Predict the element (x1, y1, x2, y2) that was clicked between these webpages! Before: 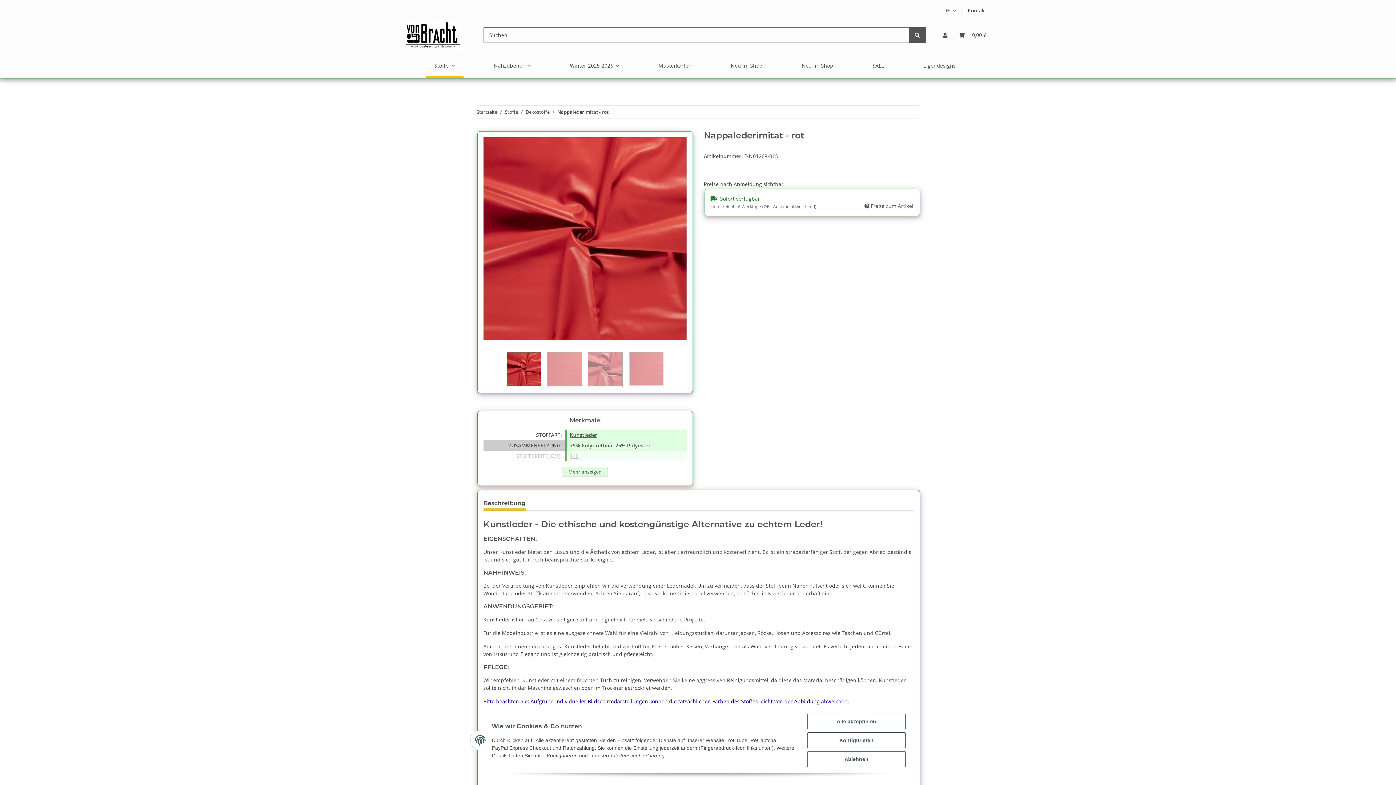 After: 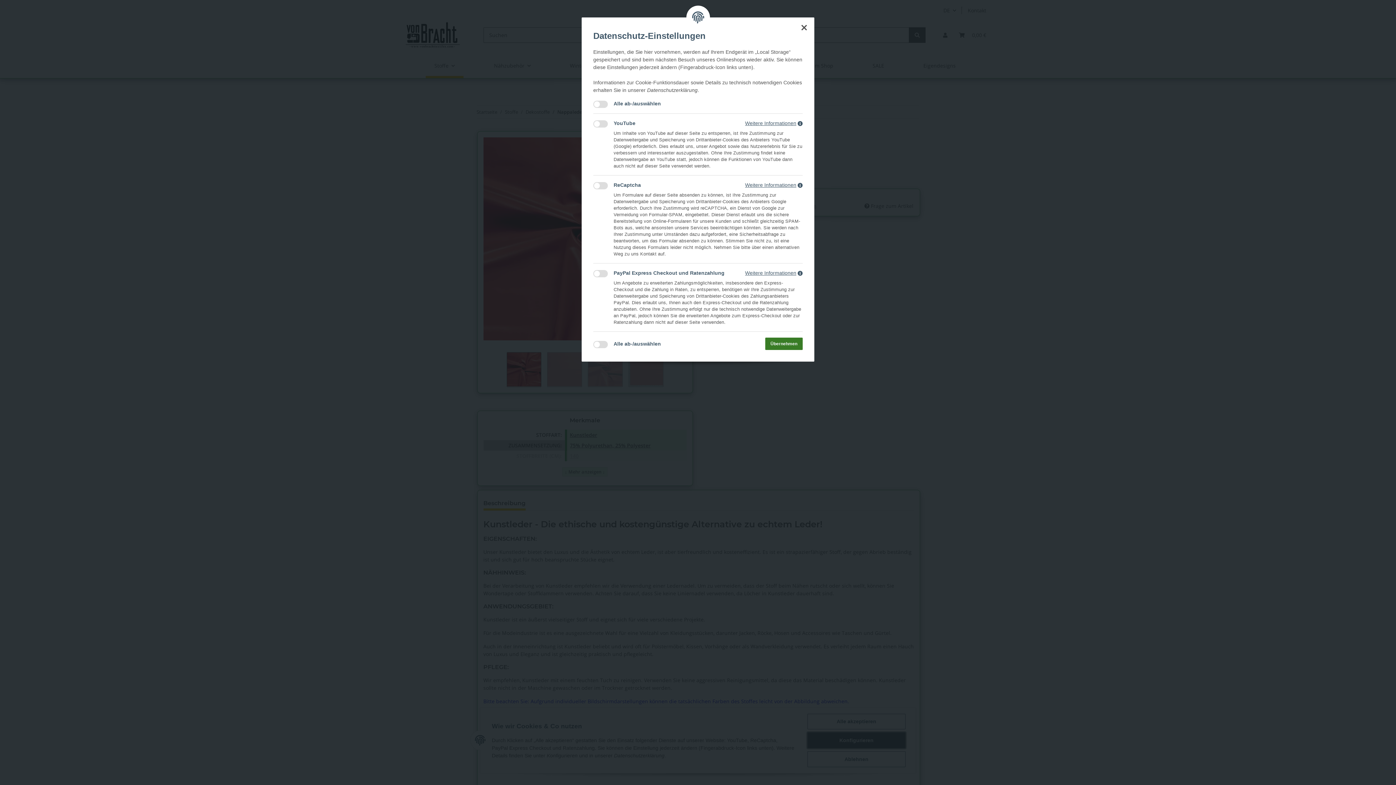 Action: bbox: (807, 732, 905, 748) label: Konfigurieren